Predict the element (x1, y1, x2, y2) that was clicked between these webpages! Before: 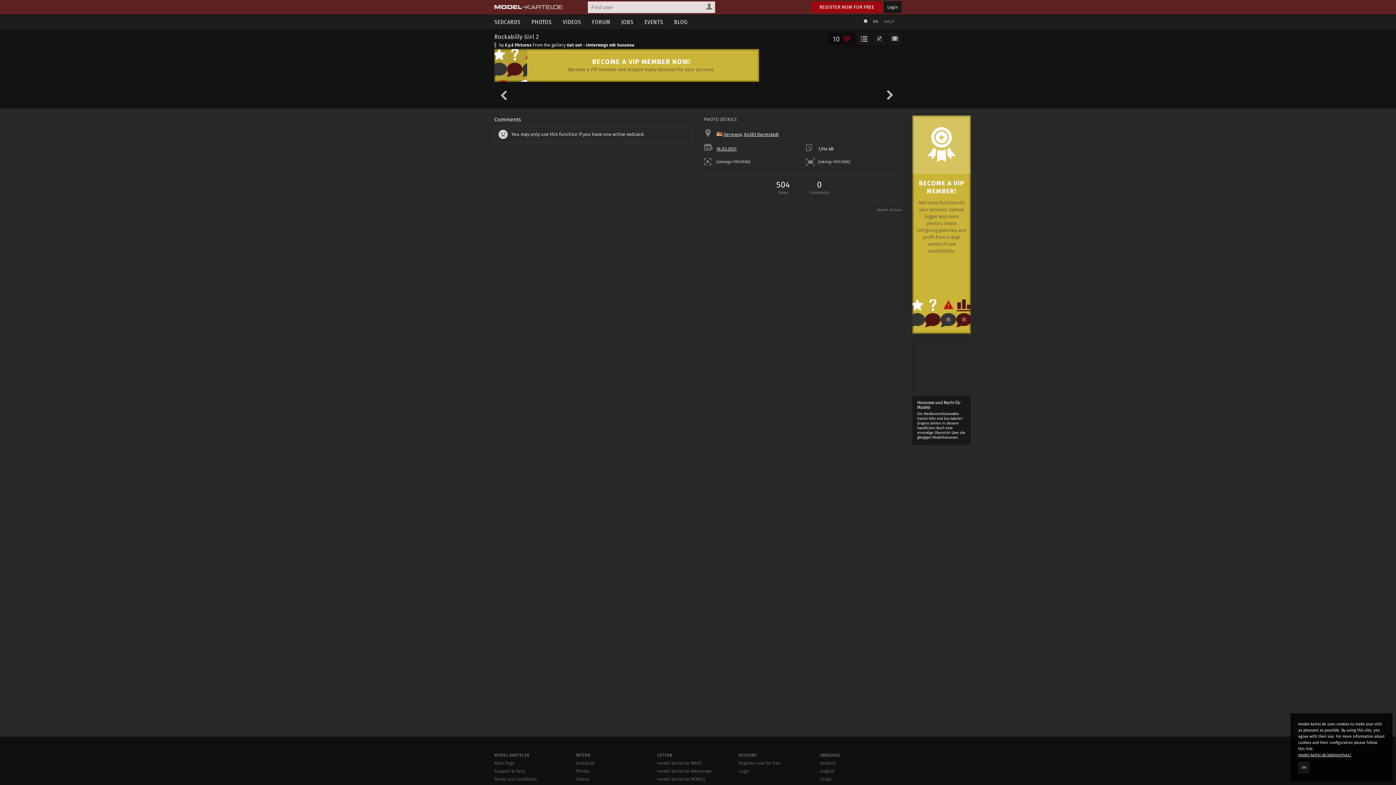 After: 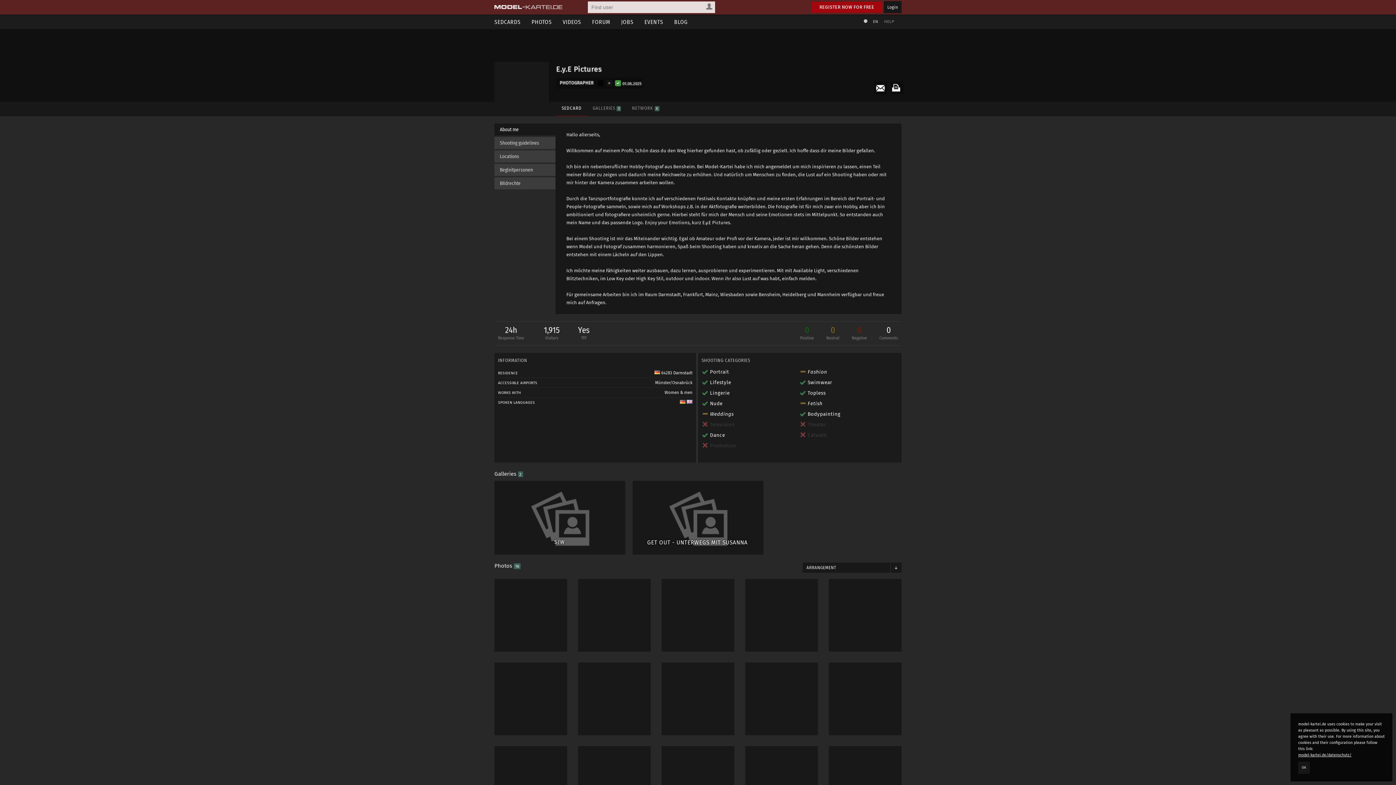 Action: label: E.y.E Pictures bbox: (505, 42, 531, 47)